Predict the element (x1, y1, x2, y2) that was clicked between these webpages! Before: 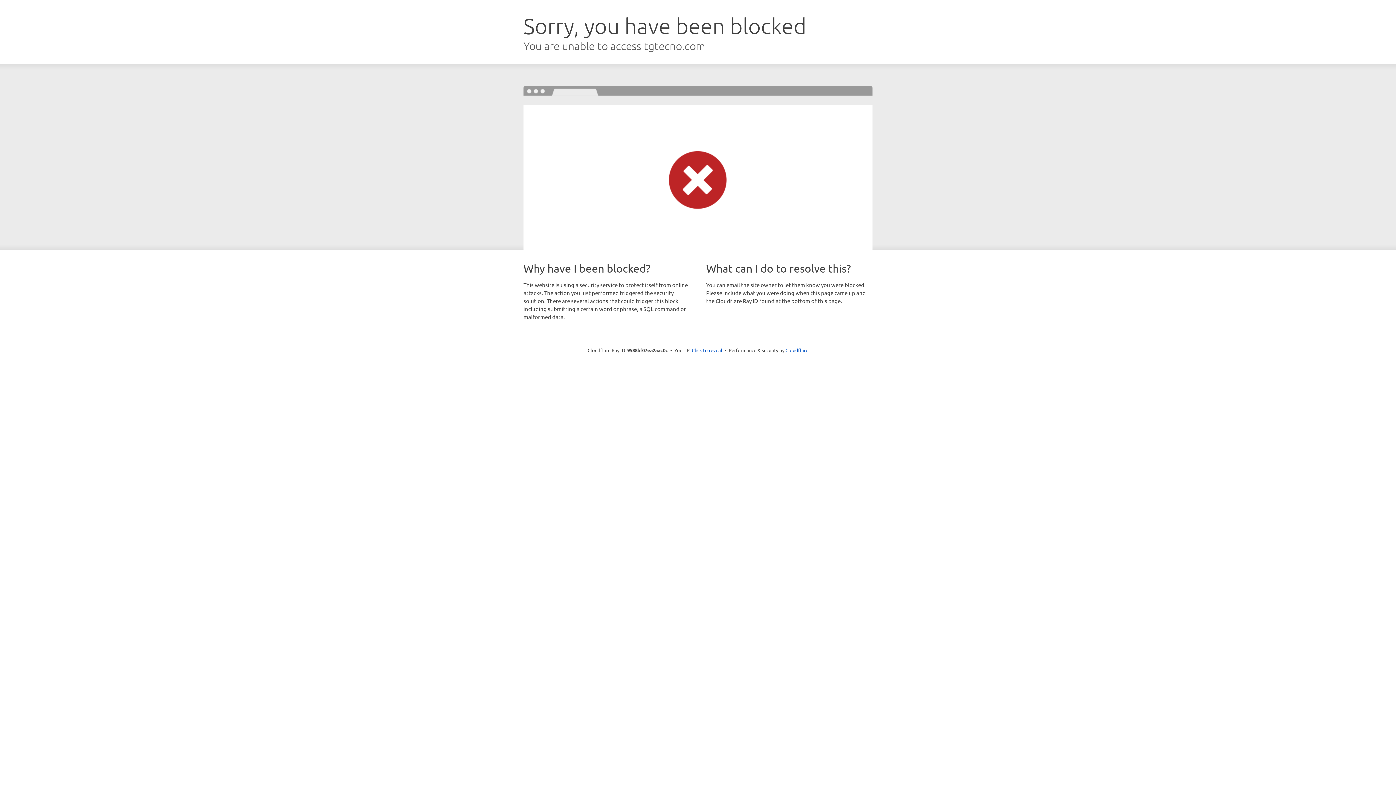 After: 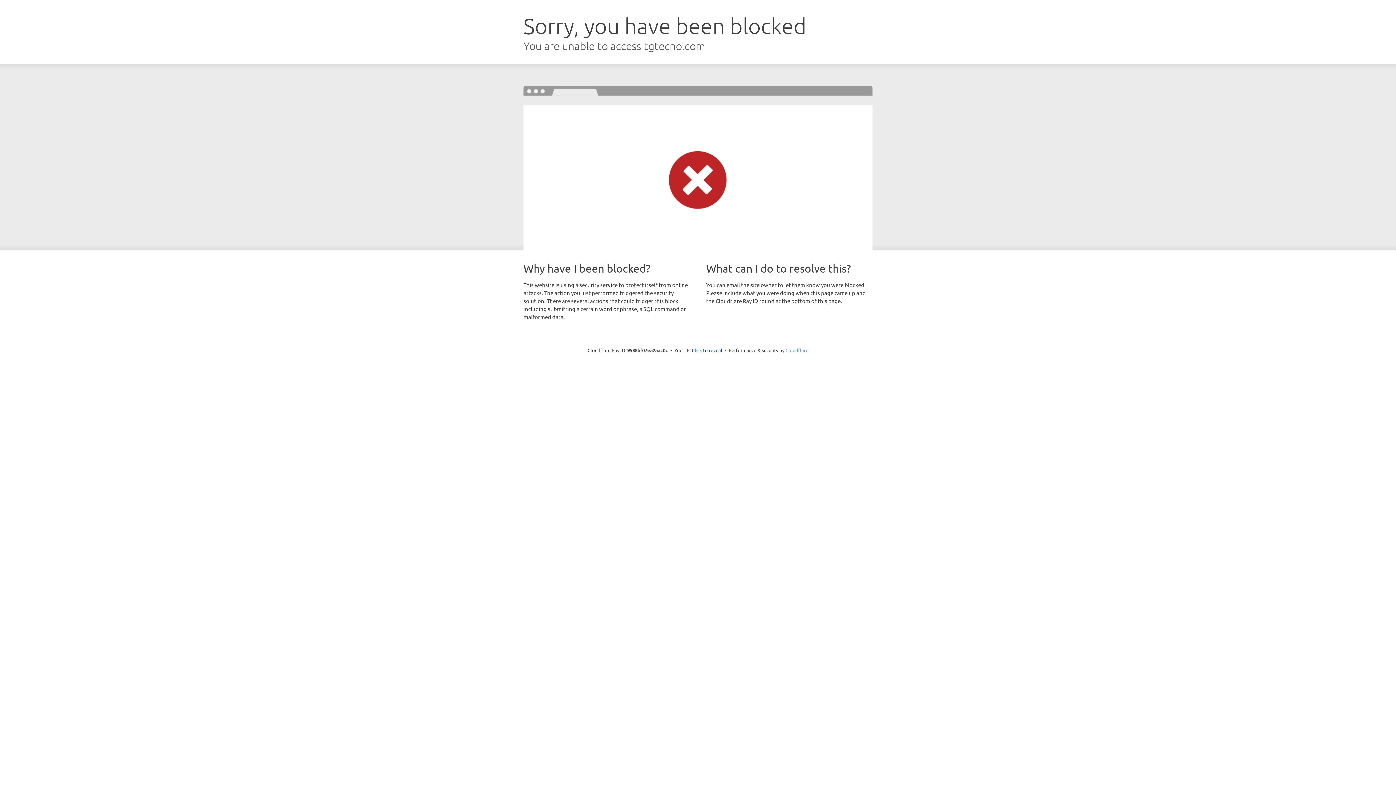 Action: label: Cloudflare bbox: (785, 347, 808, 353)